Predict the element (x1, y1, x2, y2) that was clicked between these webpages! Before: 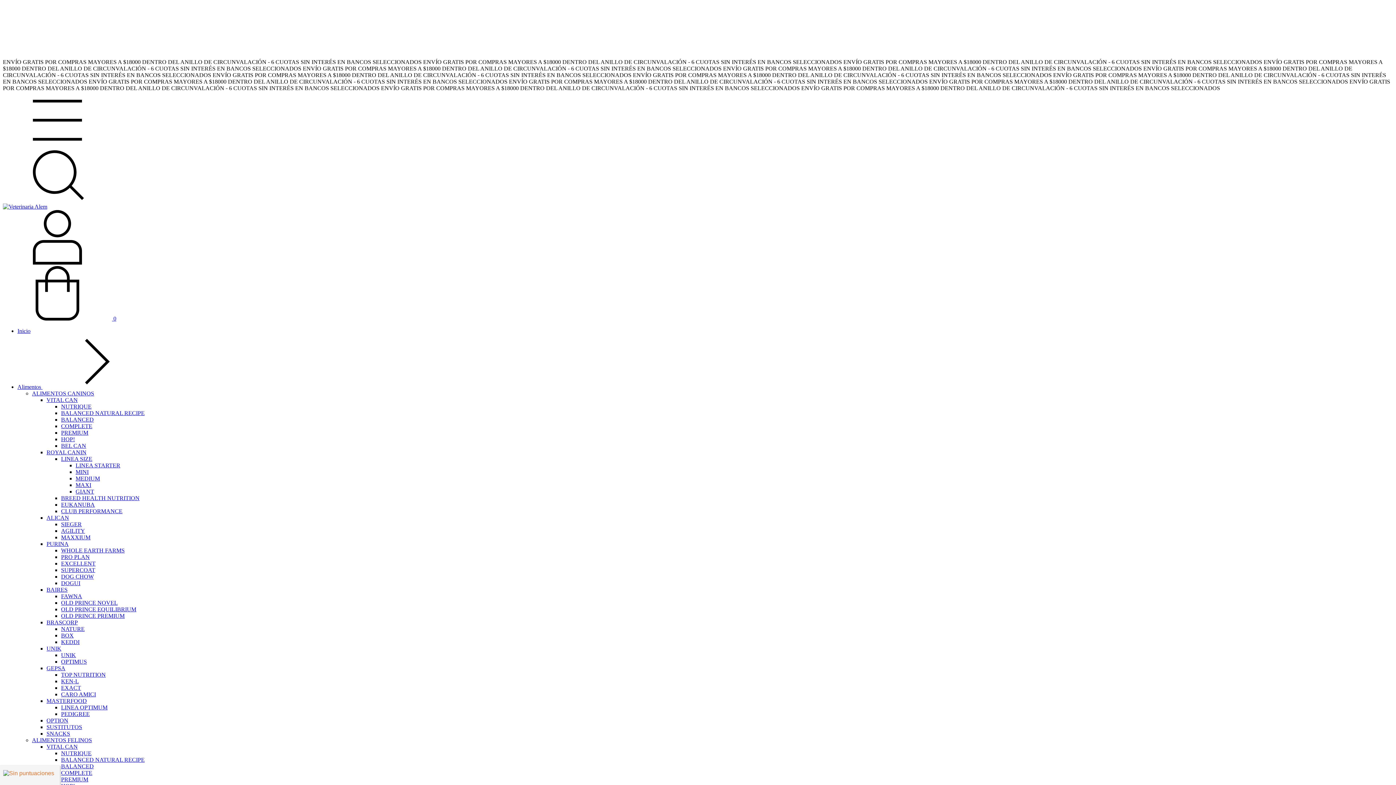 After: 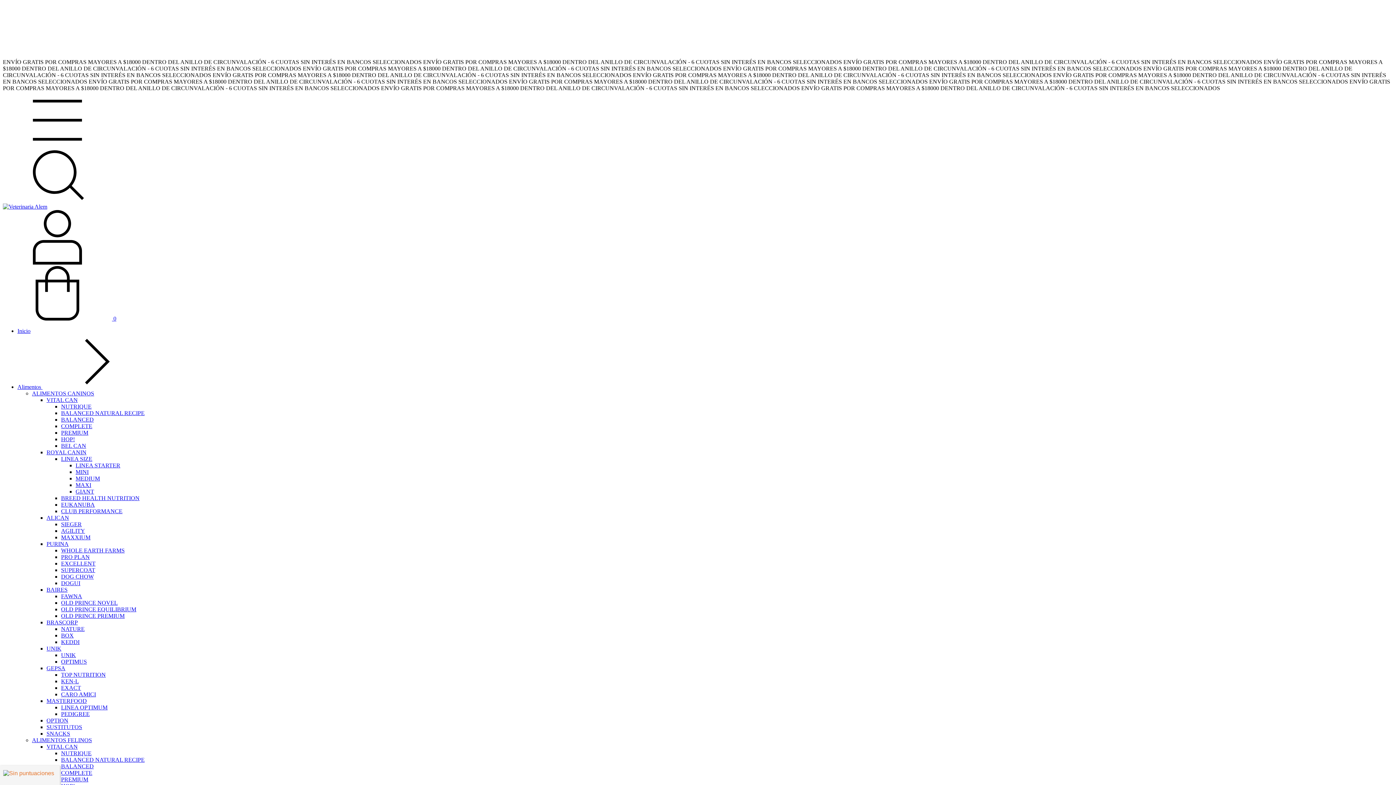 Action: label: LINEA STARTER bbox: (75, 462, 120, 468)